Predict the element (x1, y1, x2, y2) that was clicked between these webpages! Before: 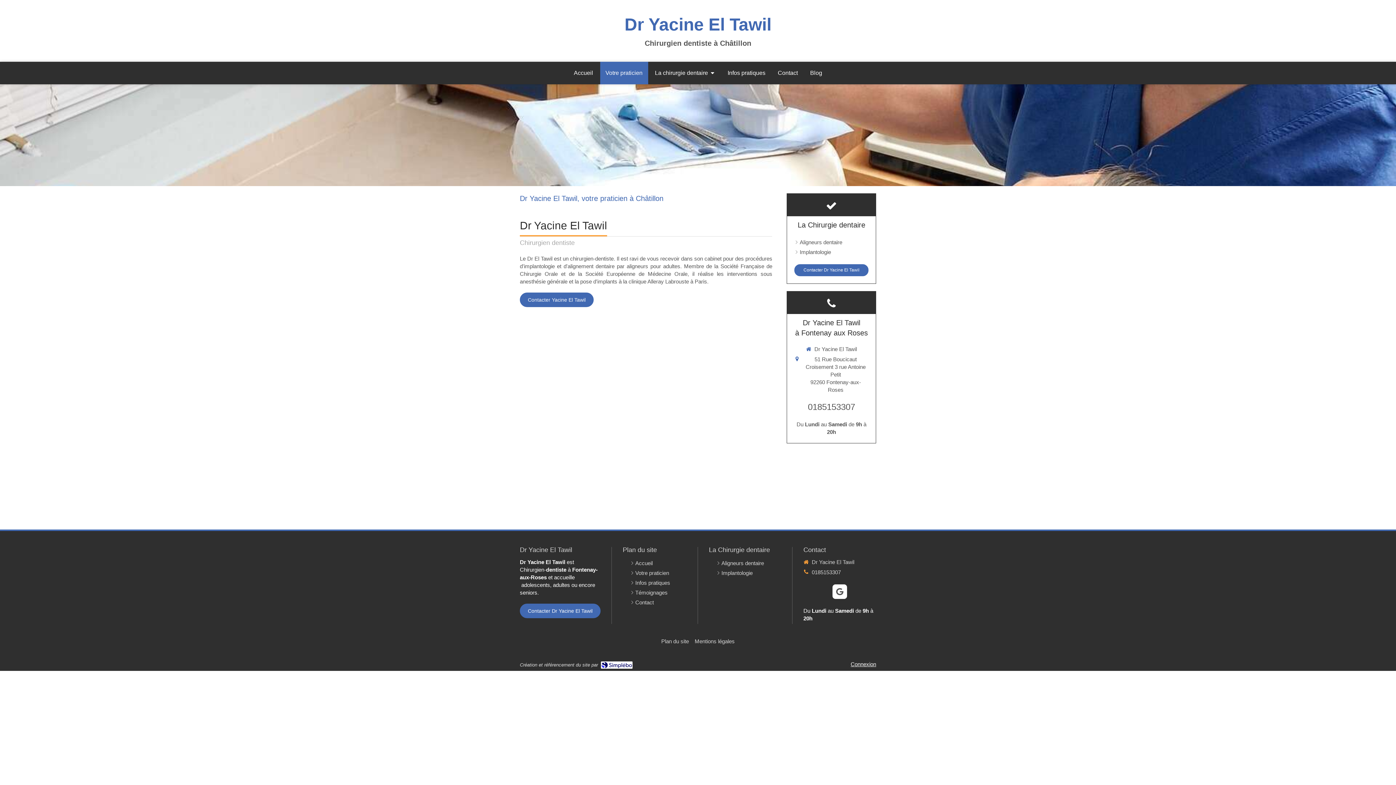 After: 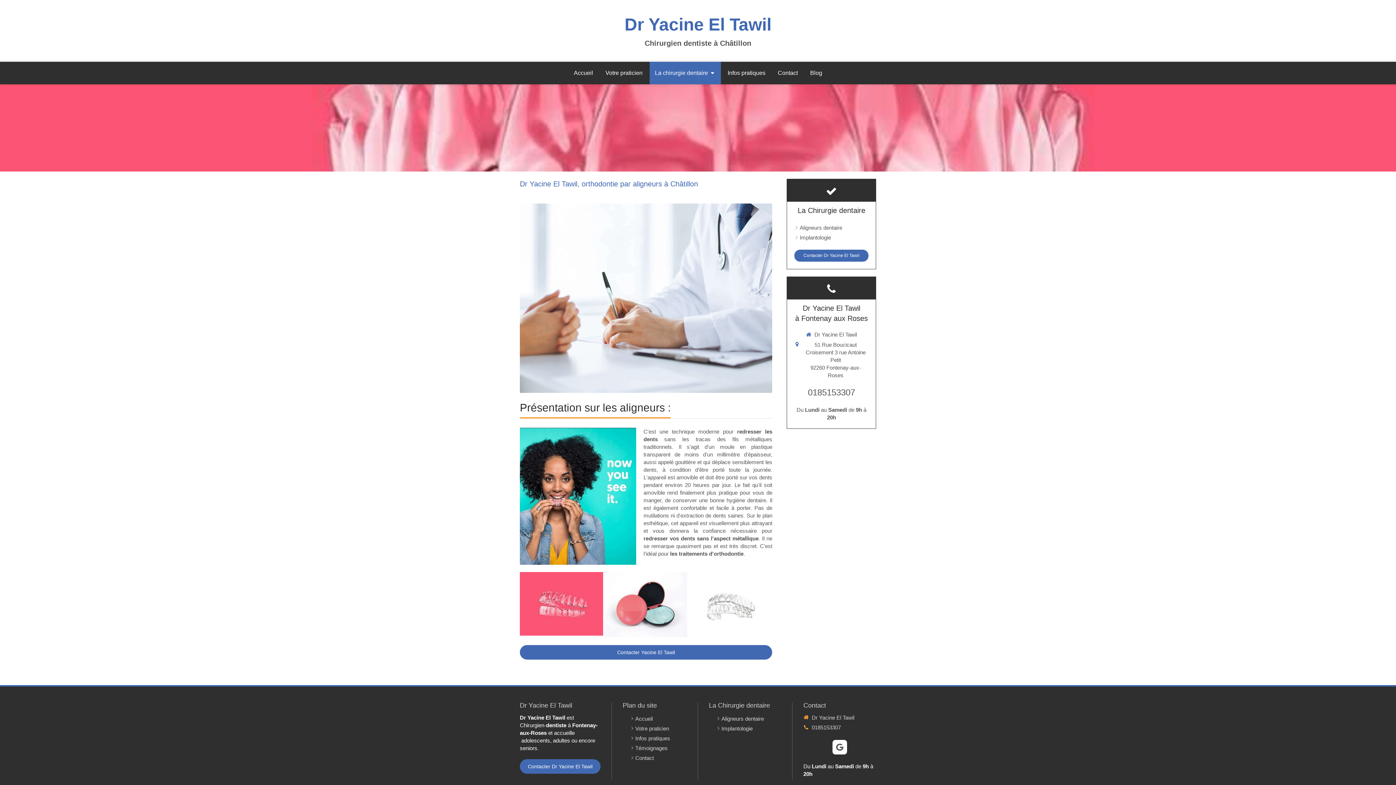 Action: bbox: (721, 559, 764, 567) label: Aligneurs dentaire